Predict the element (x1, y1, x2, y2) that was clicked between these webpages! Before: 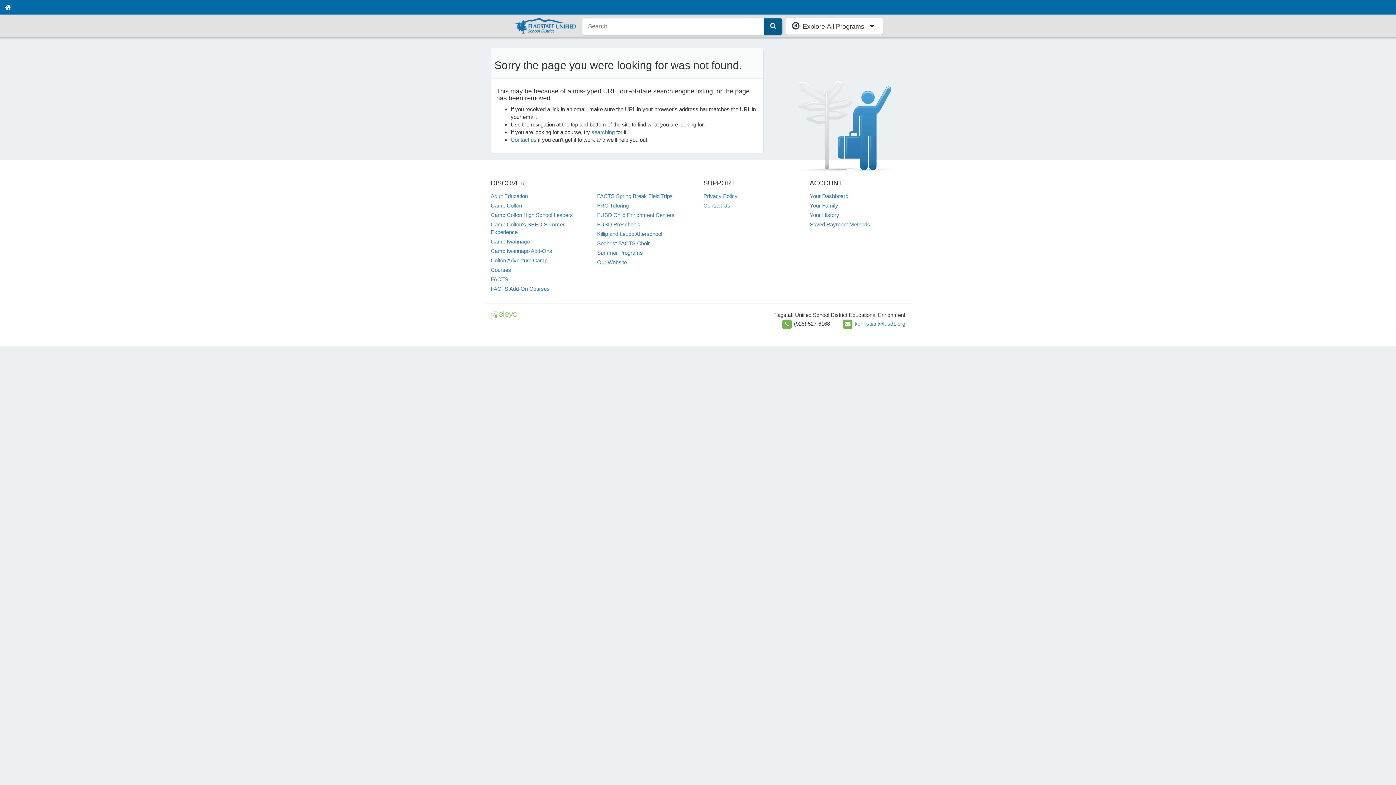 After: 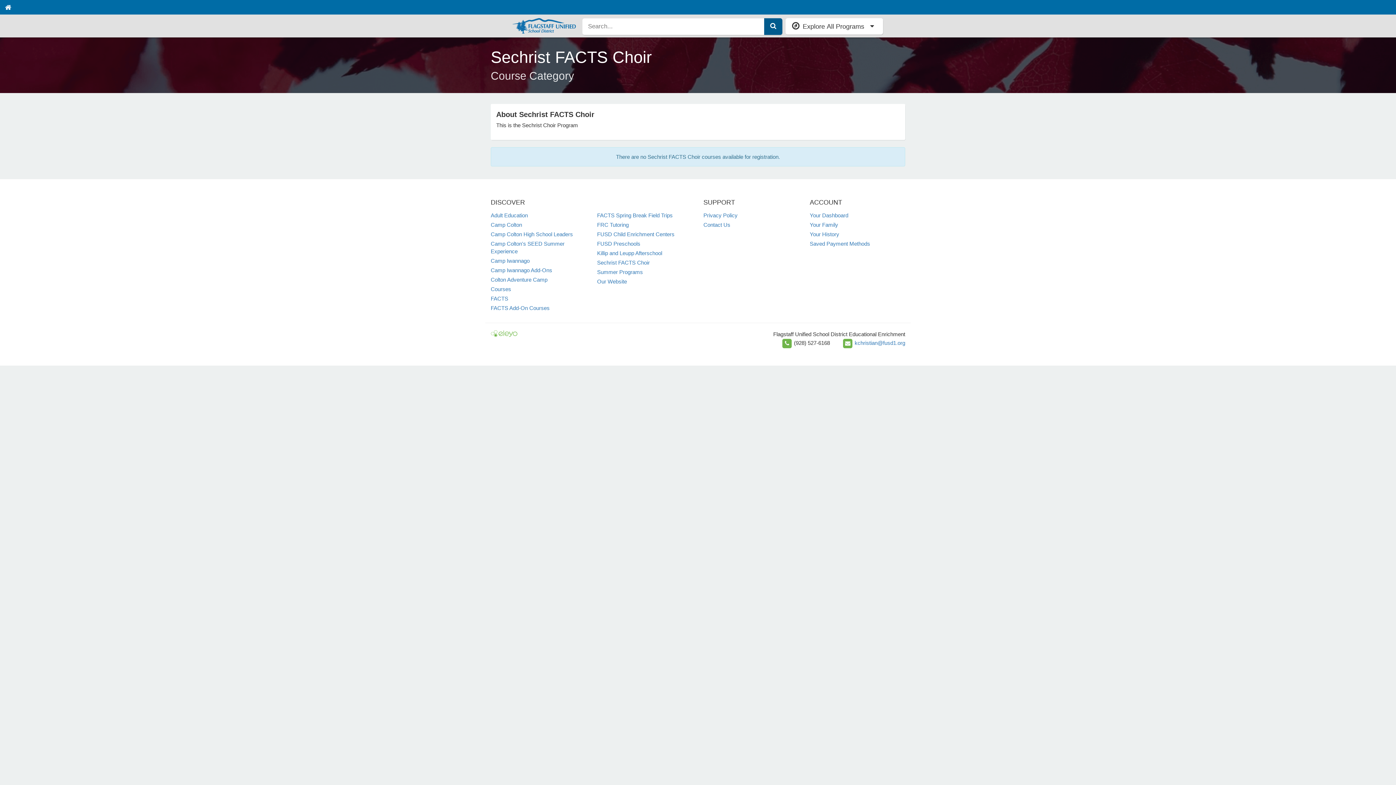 Action: label: Sechrist FACTS Choir bbox: (597, 240, 650, 246)